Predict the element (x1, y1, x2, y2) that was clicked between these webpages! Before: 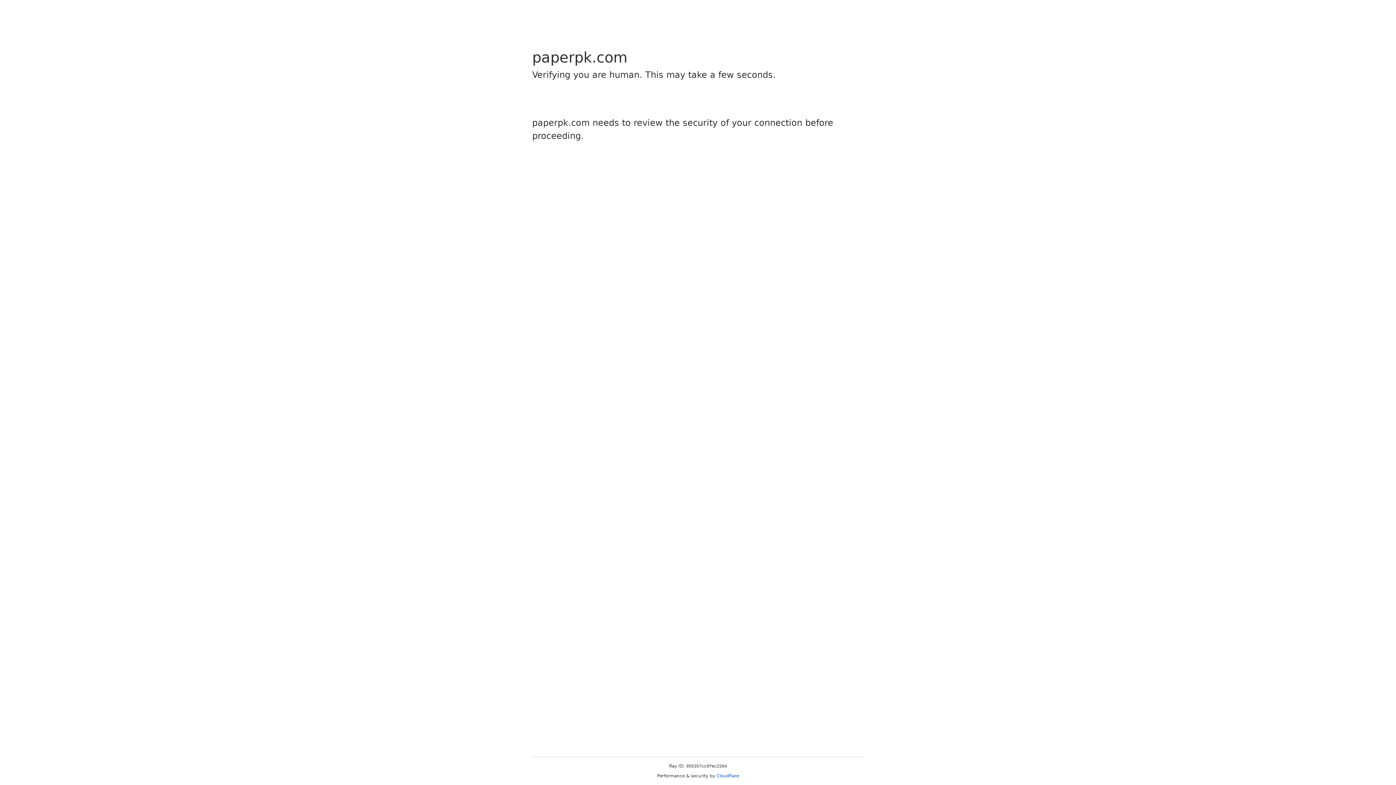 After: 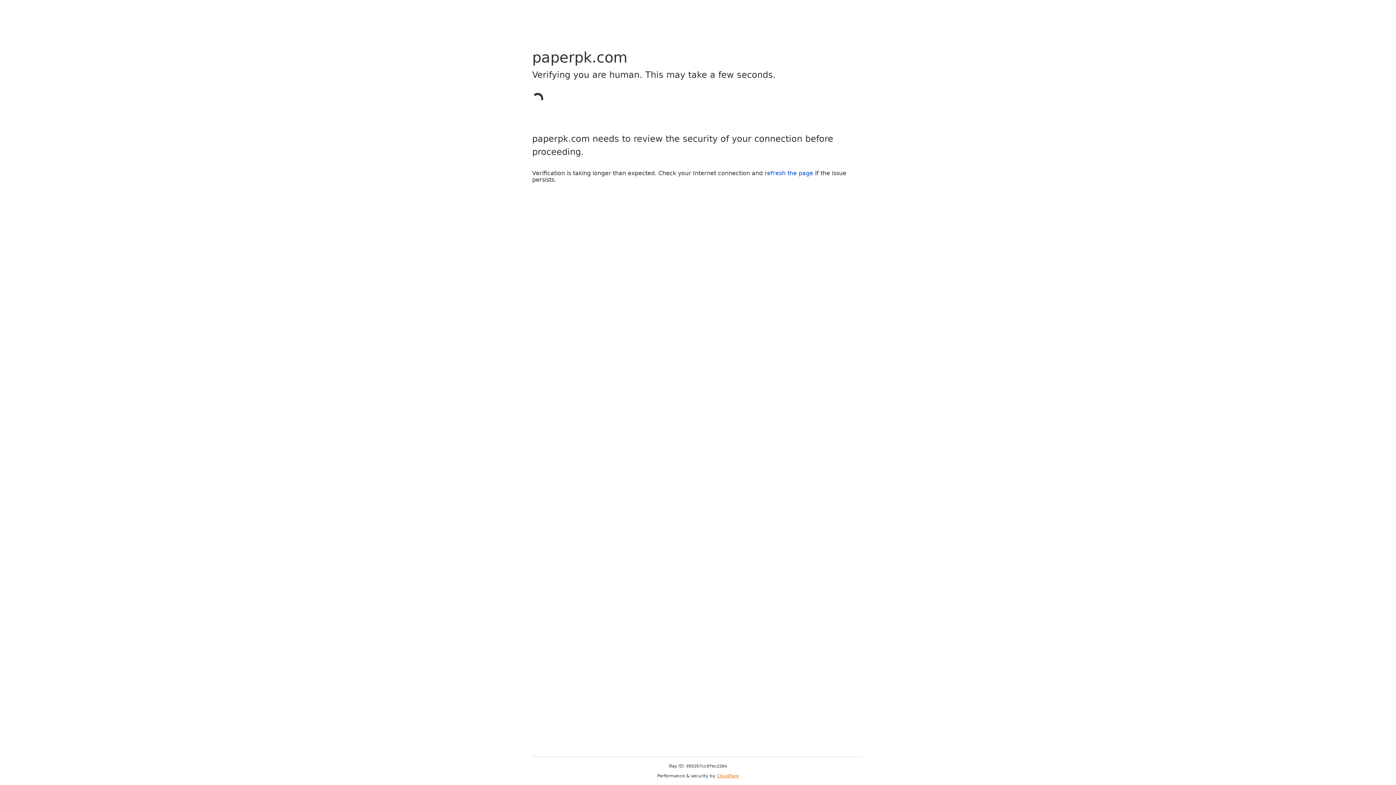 Action: label: Cloudflare bbox: (716, 773, 739, 778)